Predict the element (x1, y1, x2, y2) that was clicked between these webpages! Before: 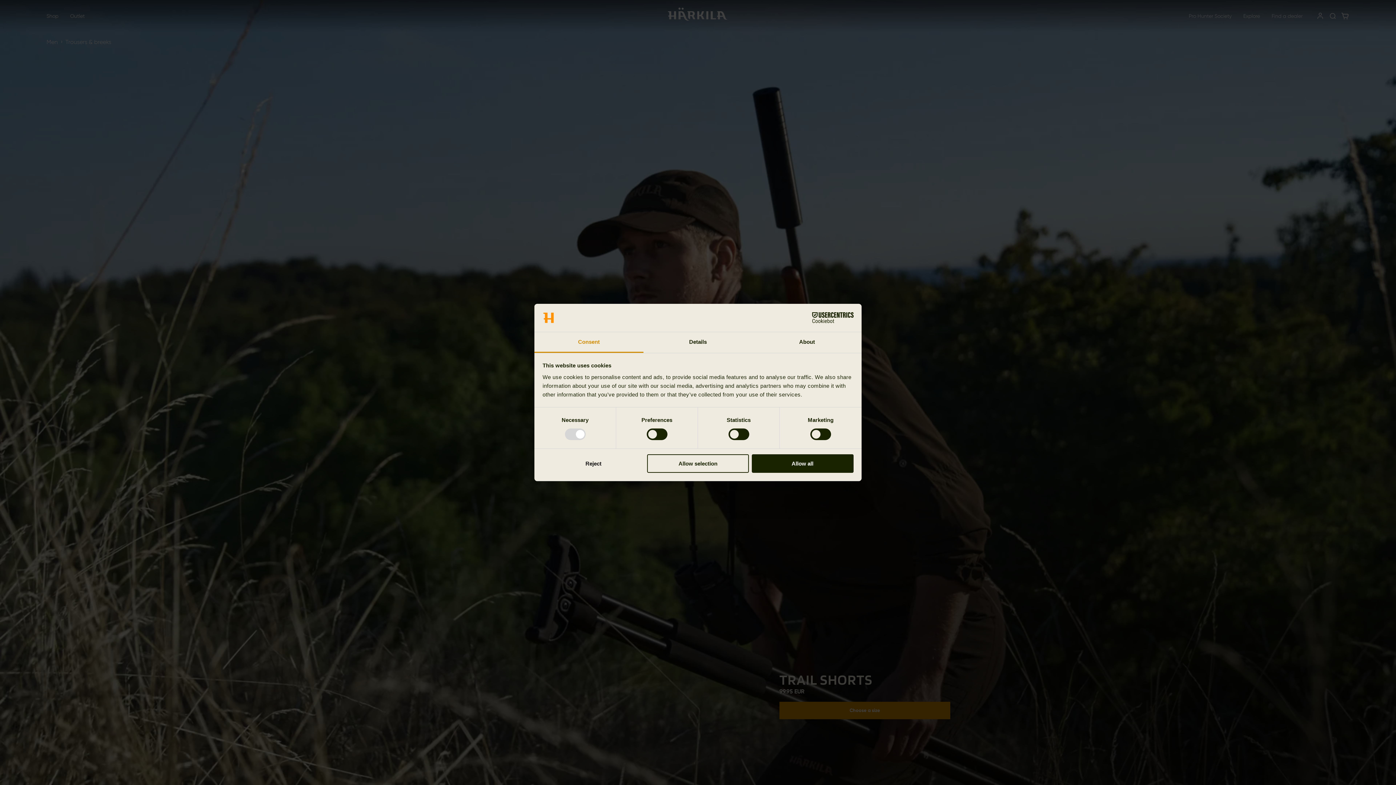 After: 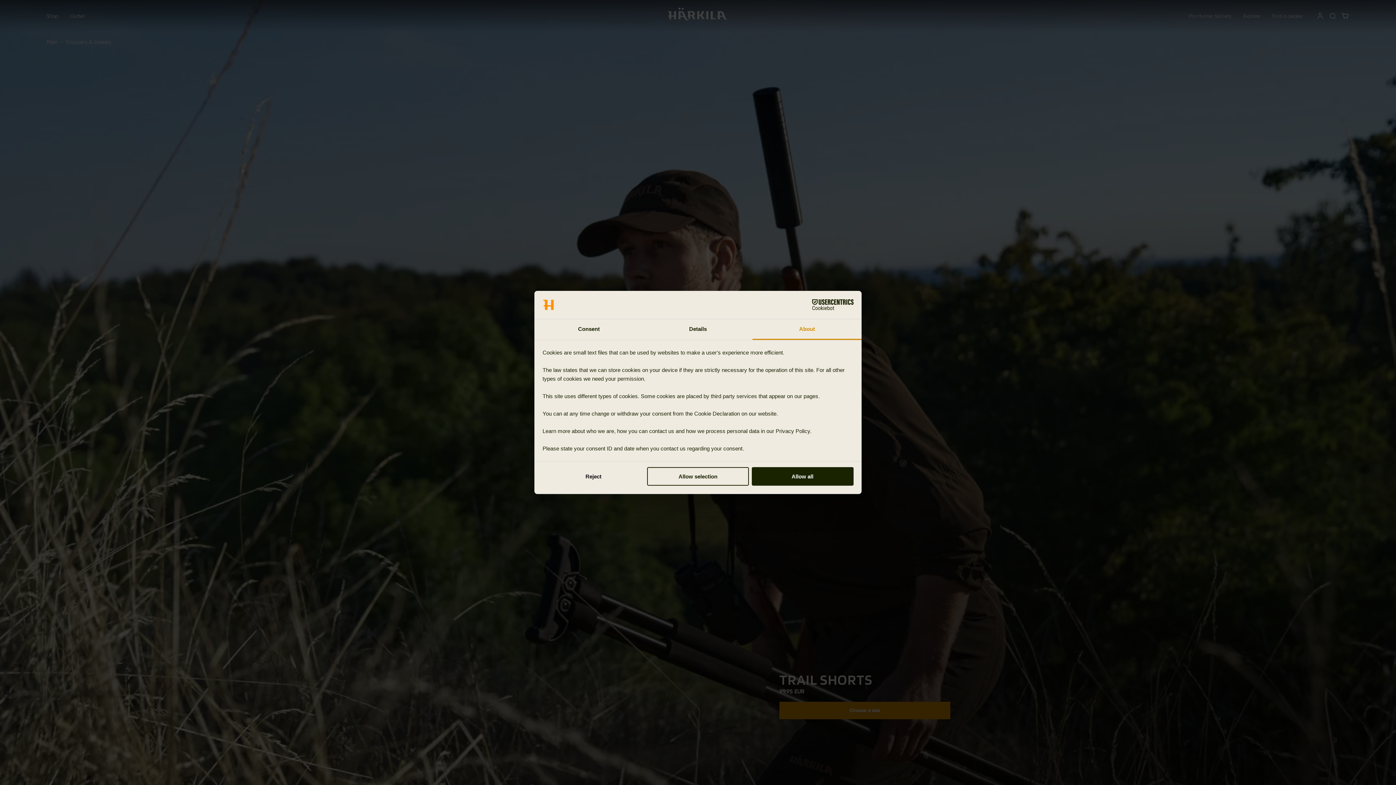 Action: bbox: (752, 332, 861, 353) label: About